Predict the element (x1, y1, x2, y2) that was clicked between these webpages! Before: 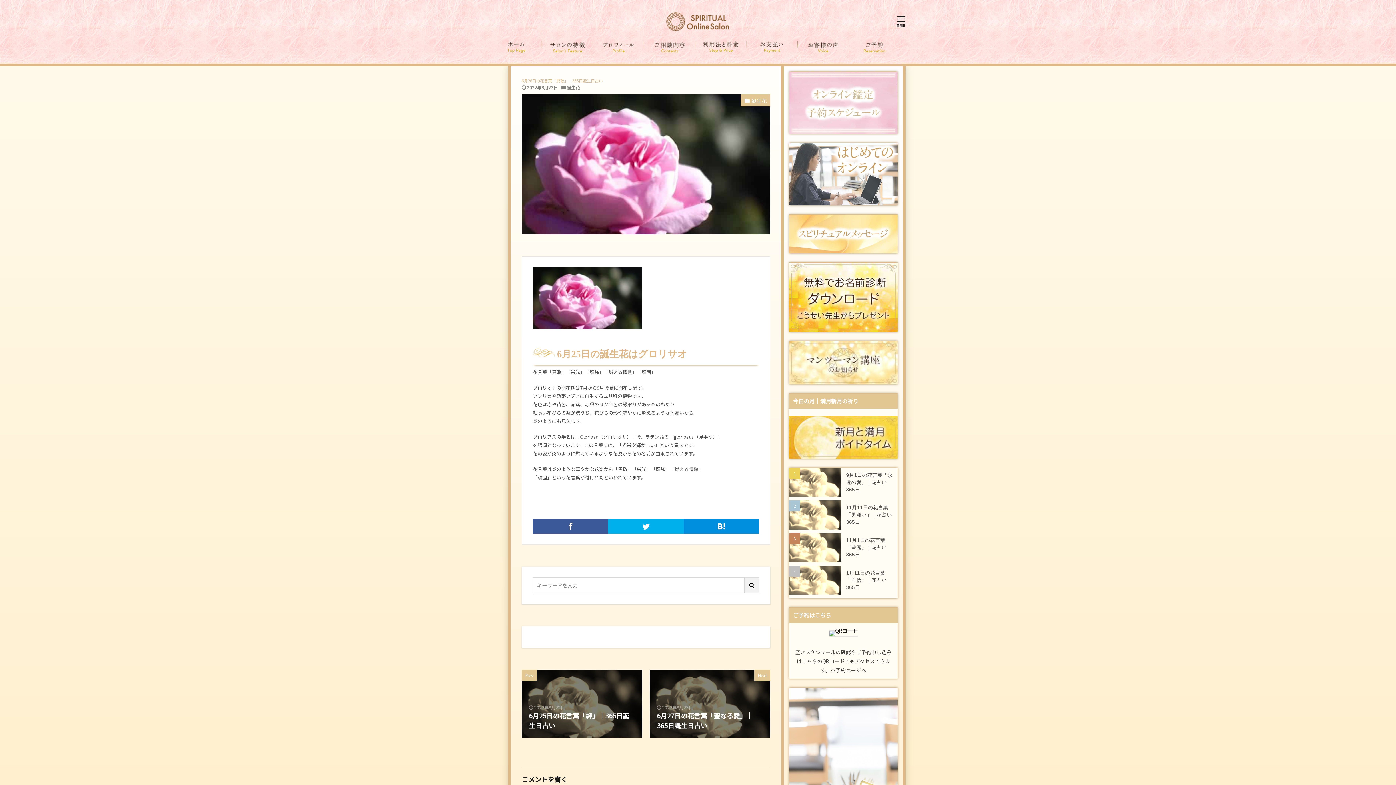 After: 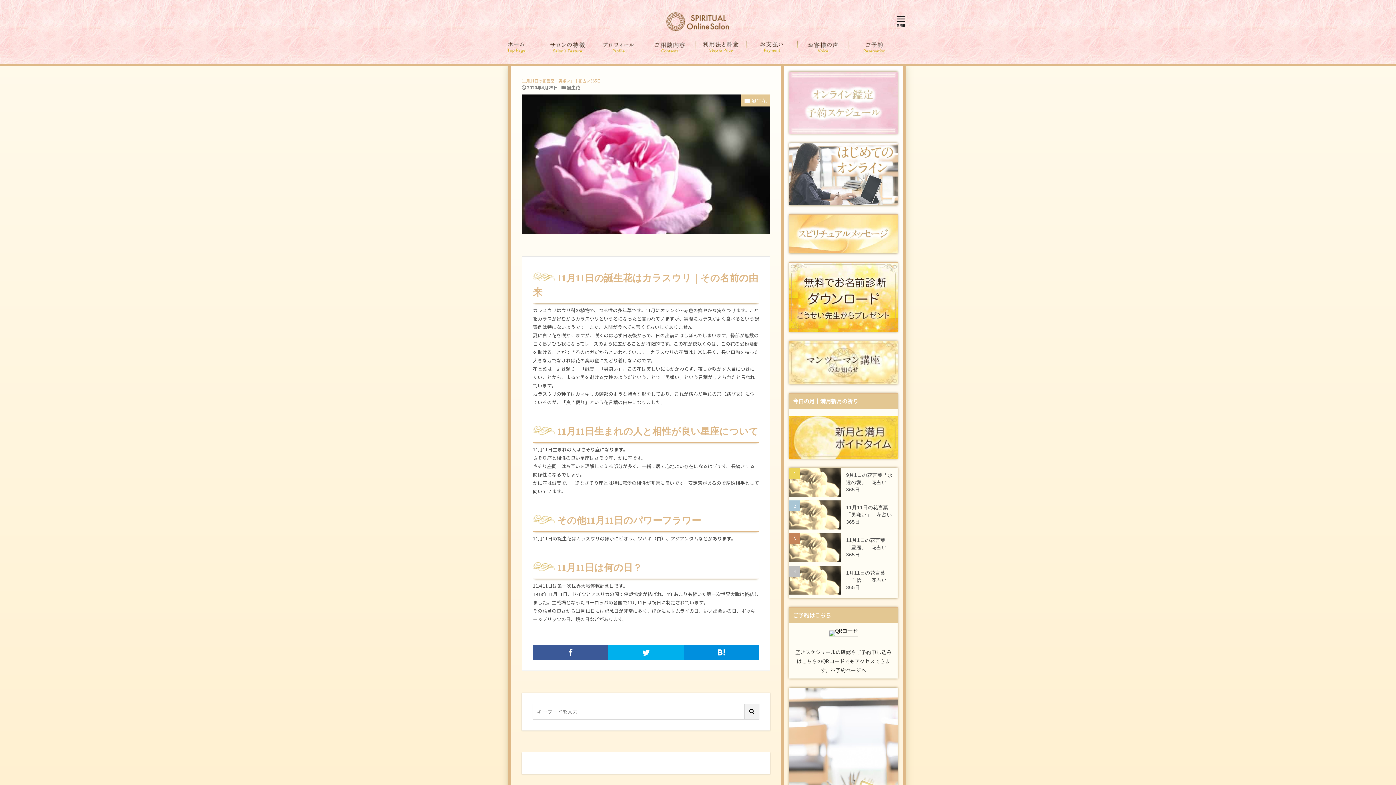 Action: bbox: (789, 500, 840, 529)